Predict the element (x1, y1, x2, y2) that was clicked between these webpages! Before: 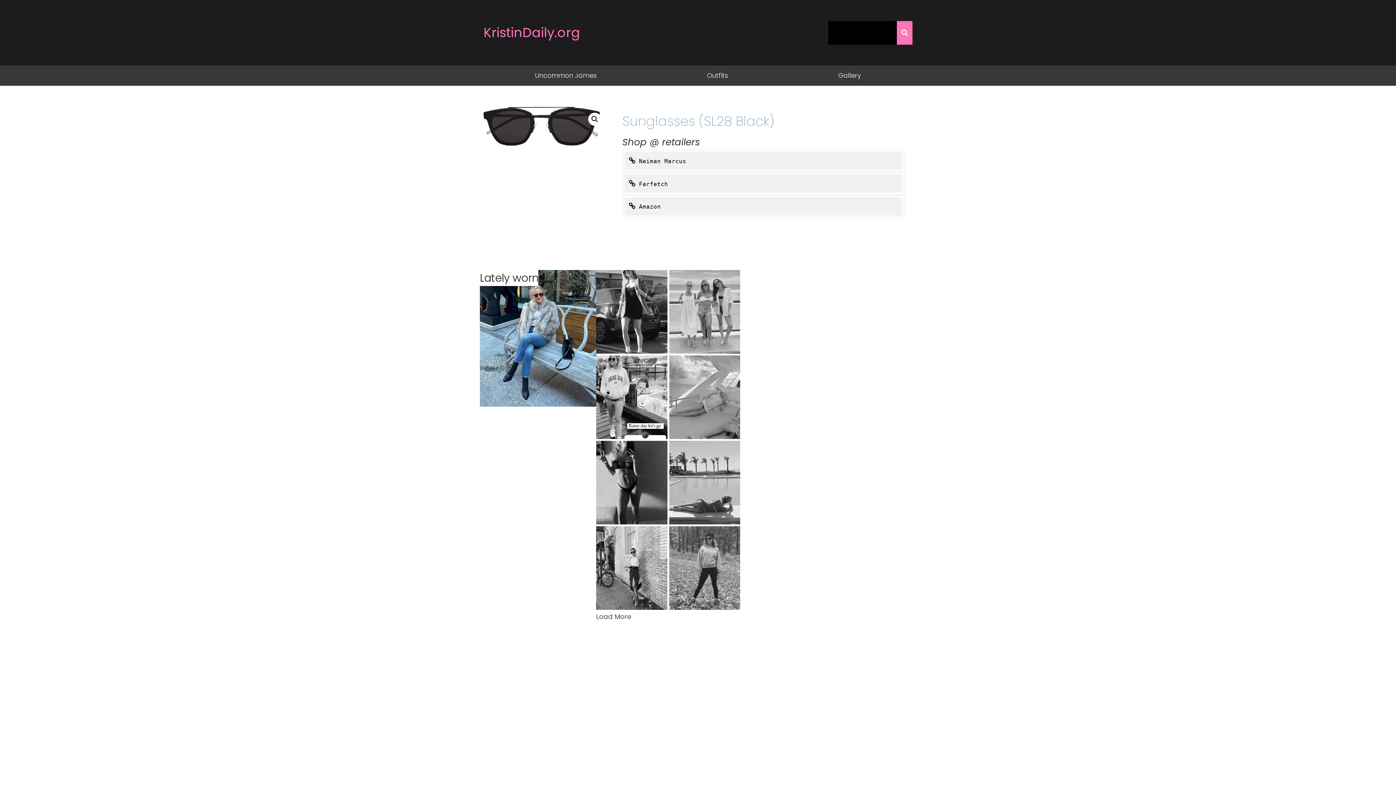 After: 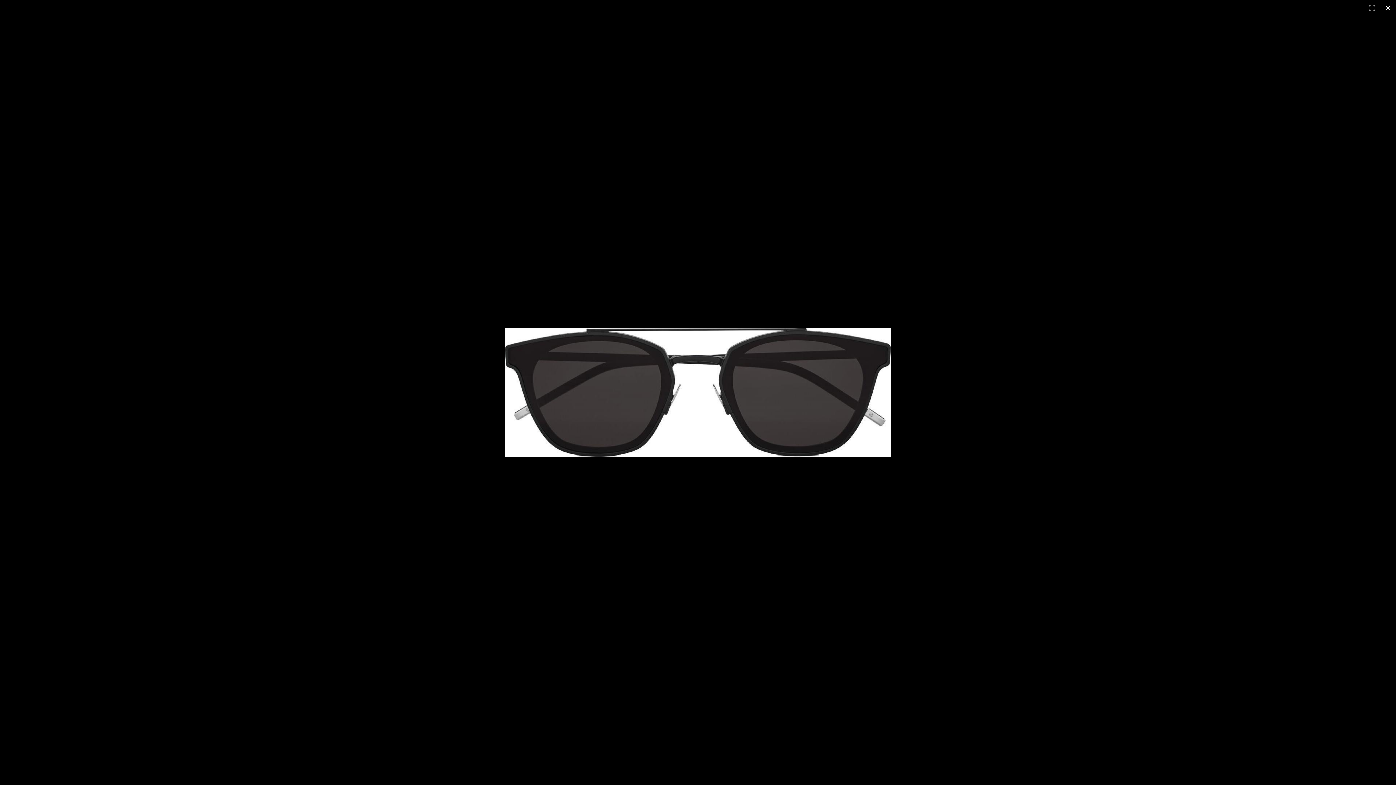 Action: label: View full-screen image gallery bbox: (588, 112, 601, 125)